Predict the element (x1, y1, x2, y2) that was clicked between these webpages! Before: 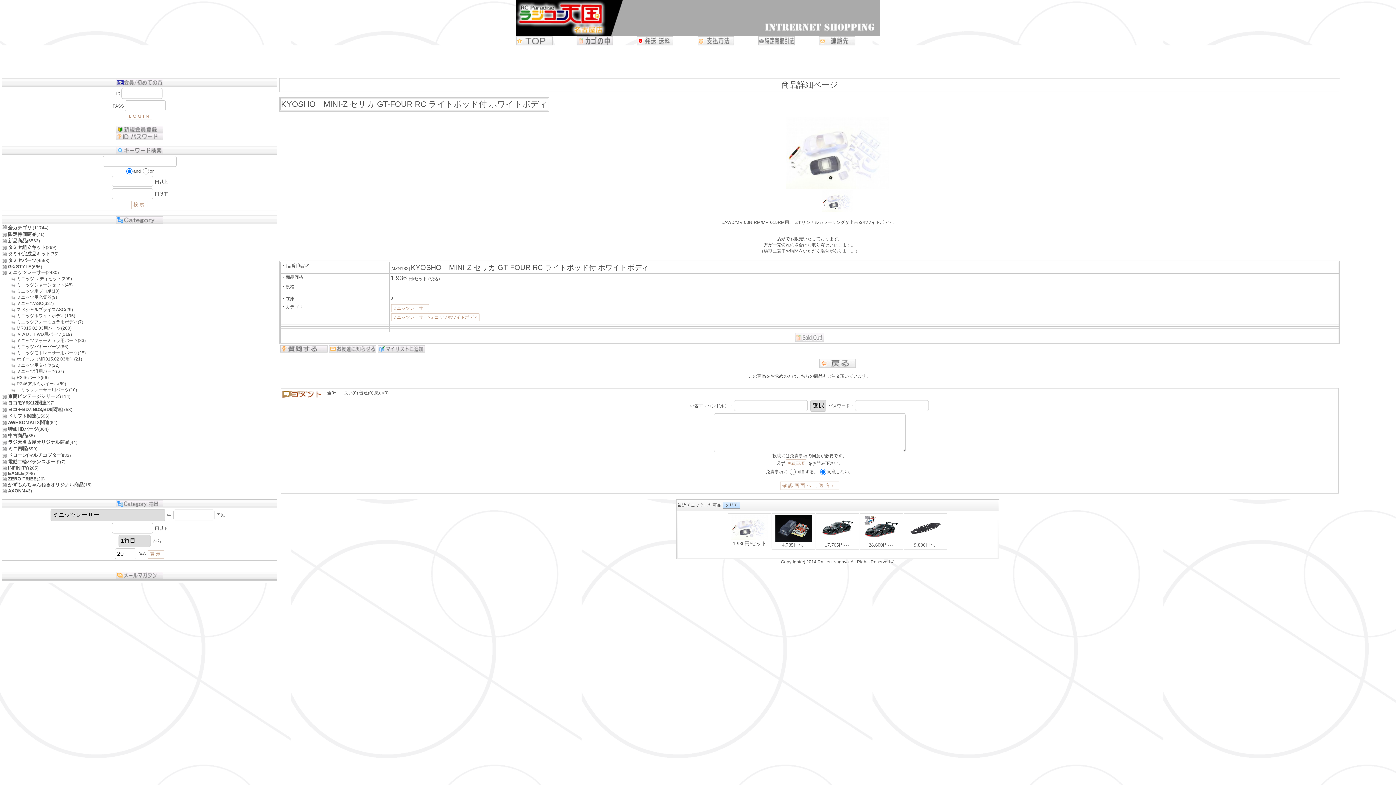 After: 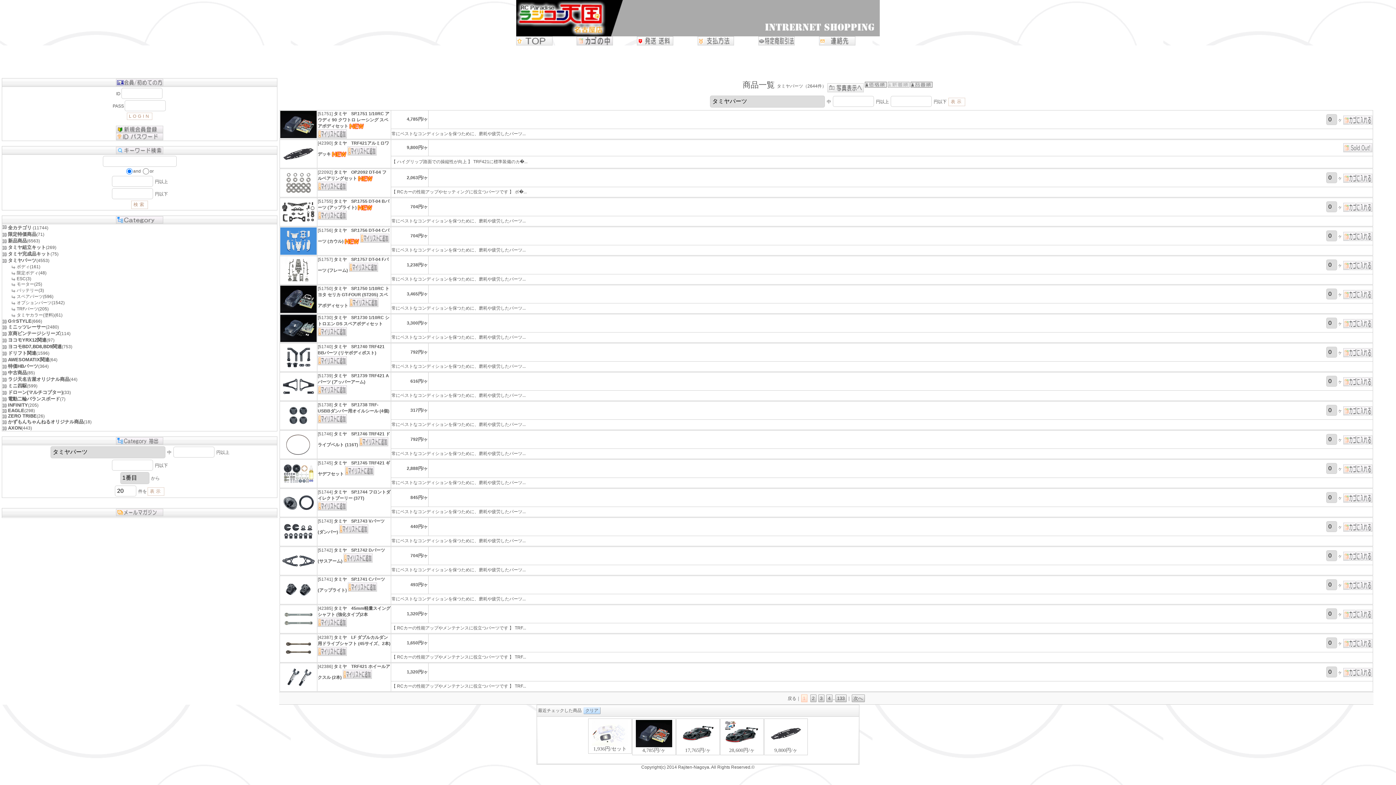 Action: label: タミヤパーツ(4553) bbox: (8, 258, 49, 263)